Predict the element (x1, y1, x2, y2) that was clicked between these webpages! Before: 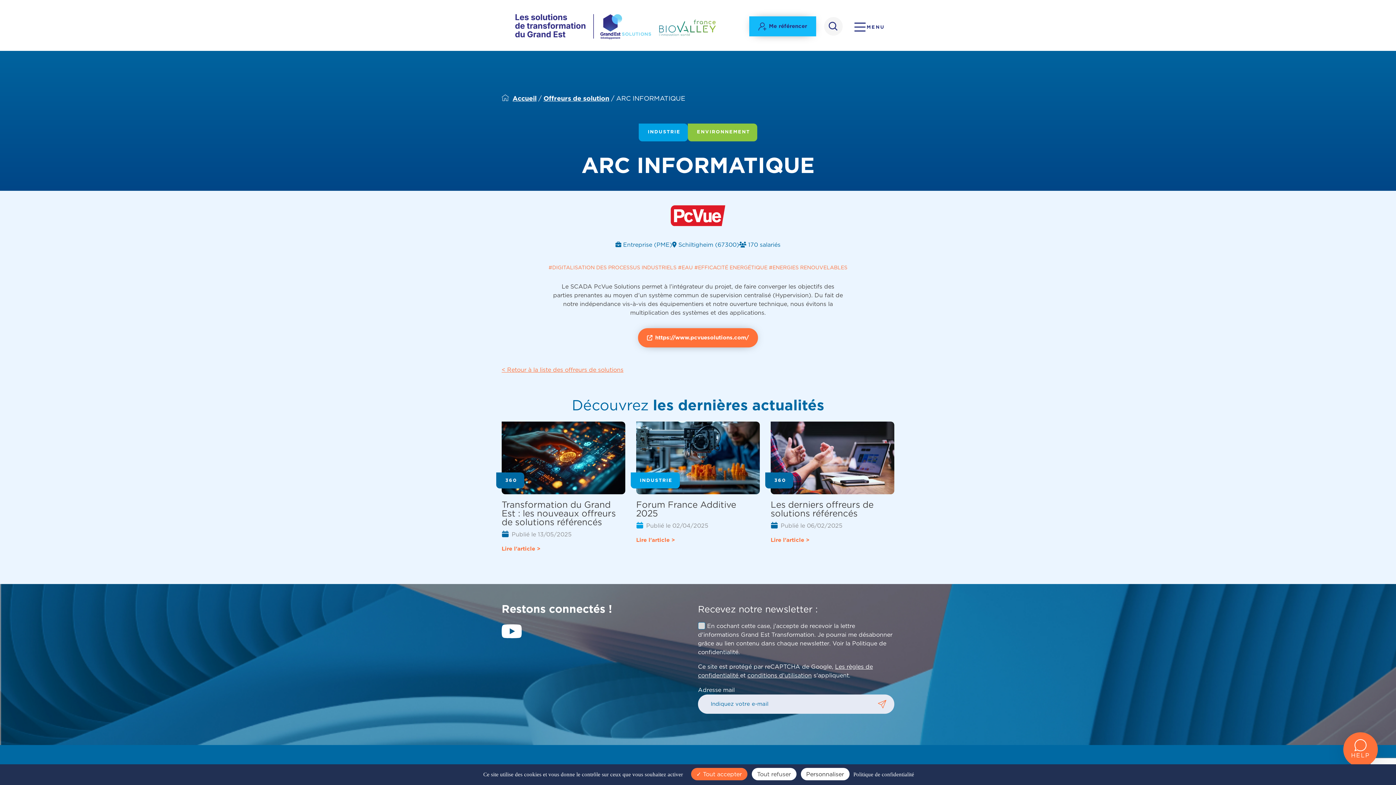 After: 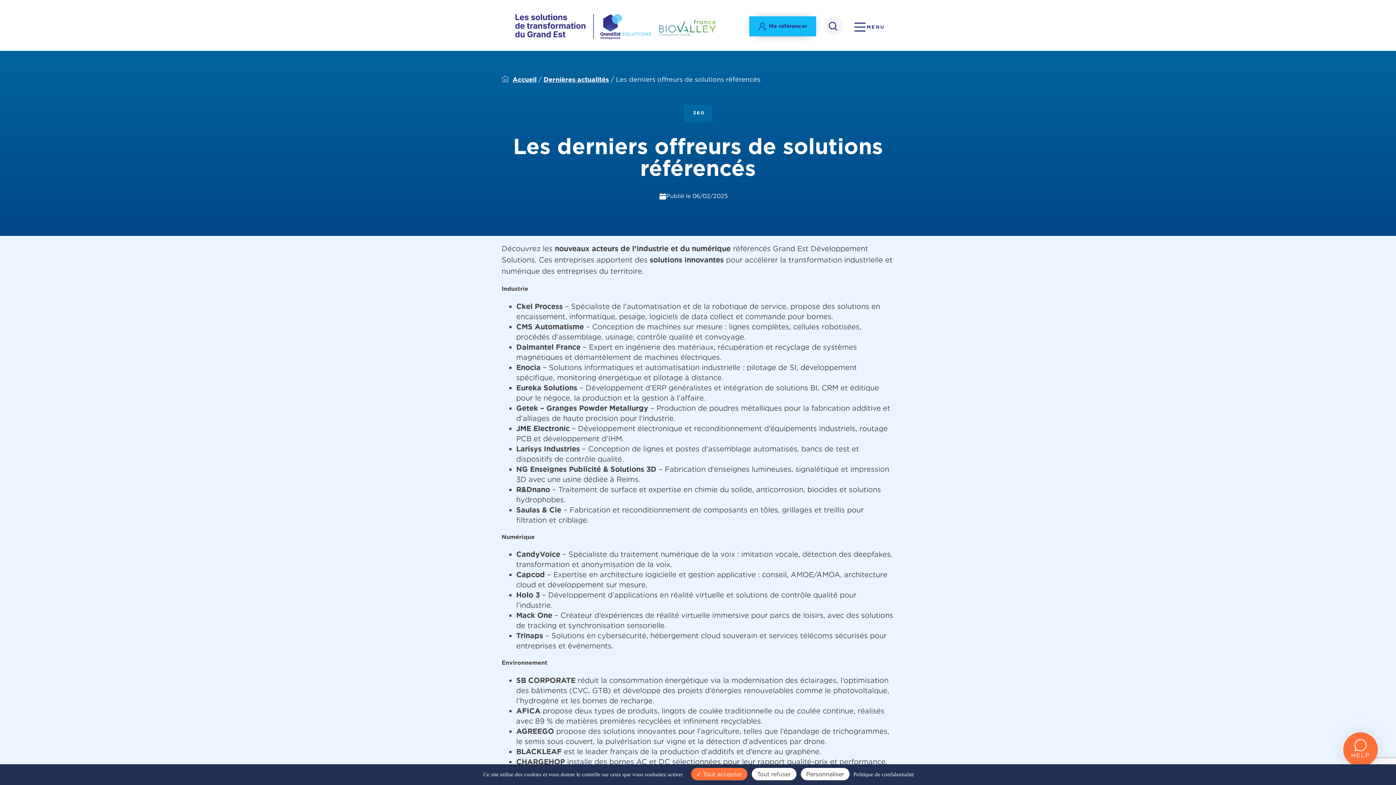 Action: label: 360

Les derniers offreurs de solutions référencés

Publié le 06/02/2025

Lire l'article > bbox: (770, 421, 894, 544)